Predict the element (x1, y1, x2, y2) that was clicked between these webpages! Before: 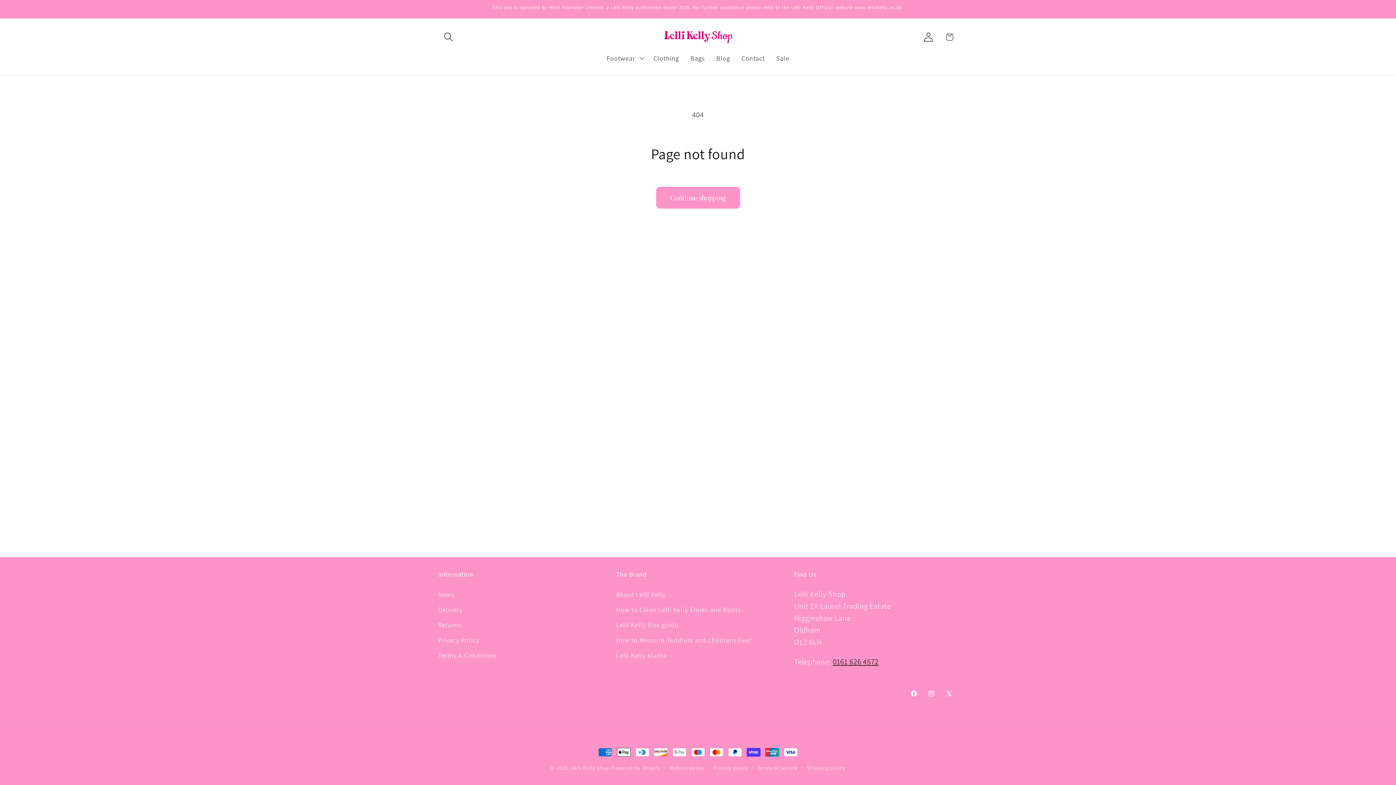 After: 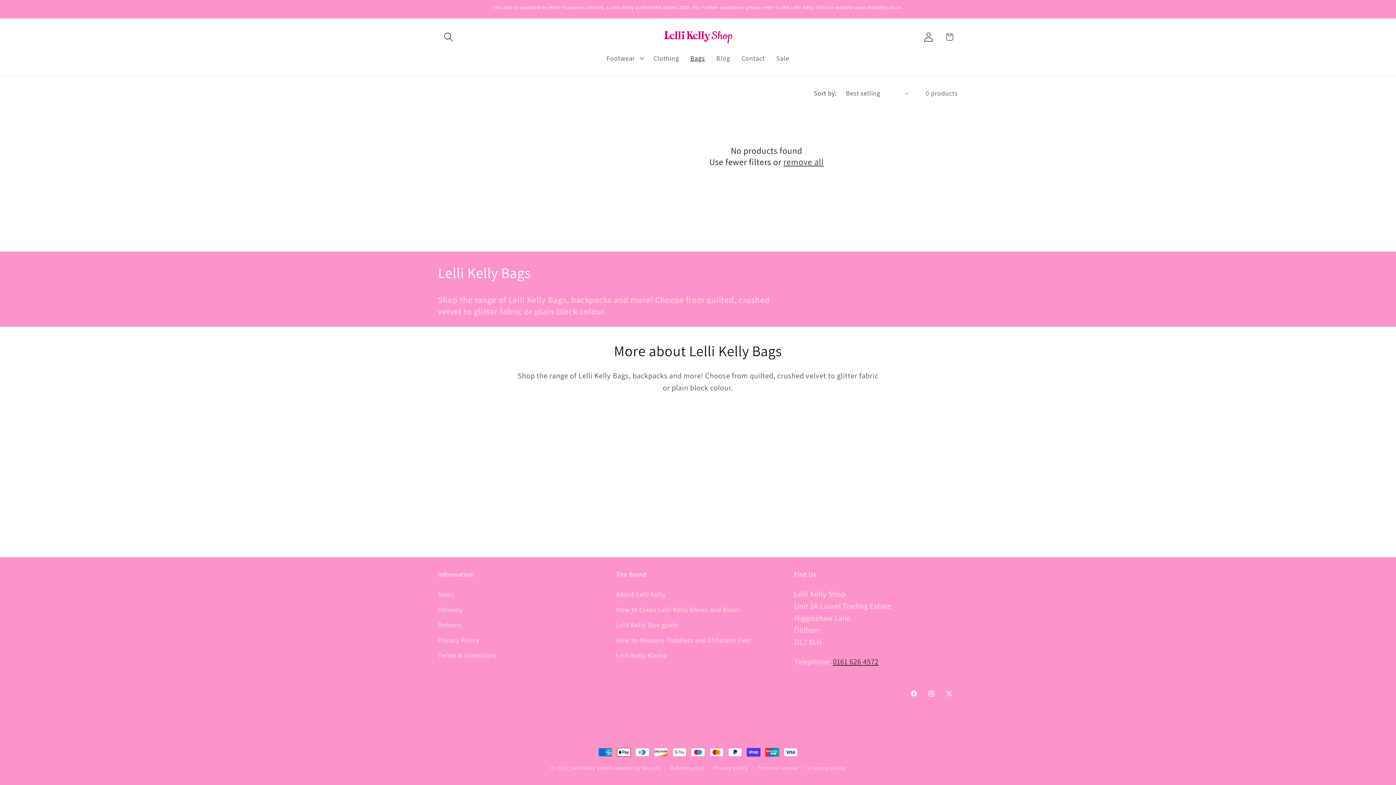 Action: bbox: (684, 48, 710, 67) label: Bags